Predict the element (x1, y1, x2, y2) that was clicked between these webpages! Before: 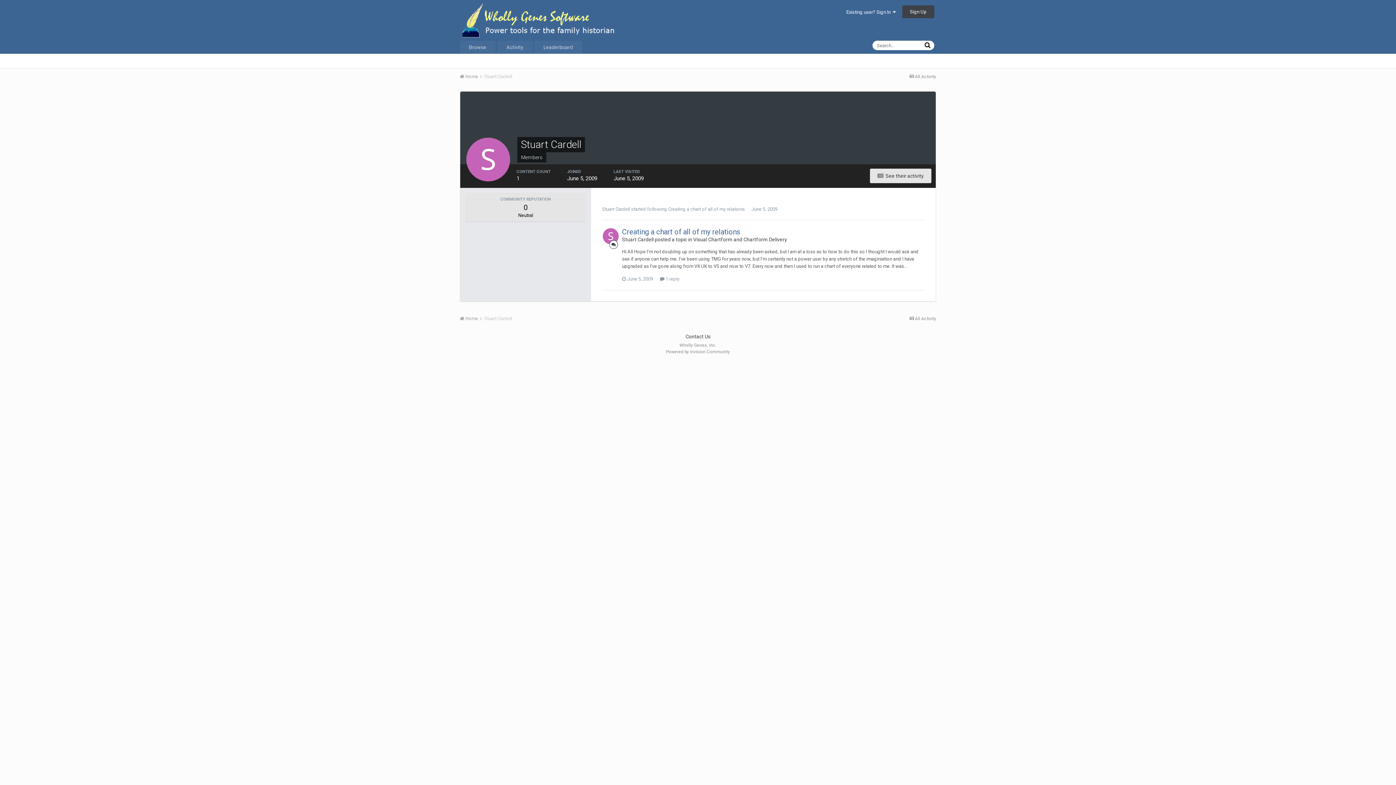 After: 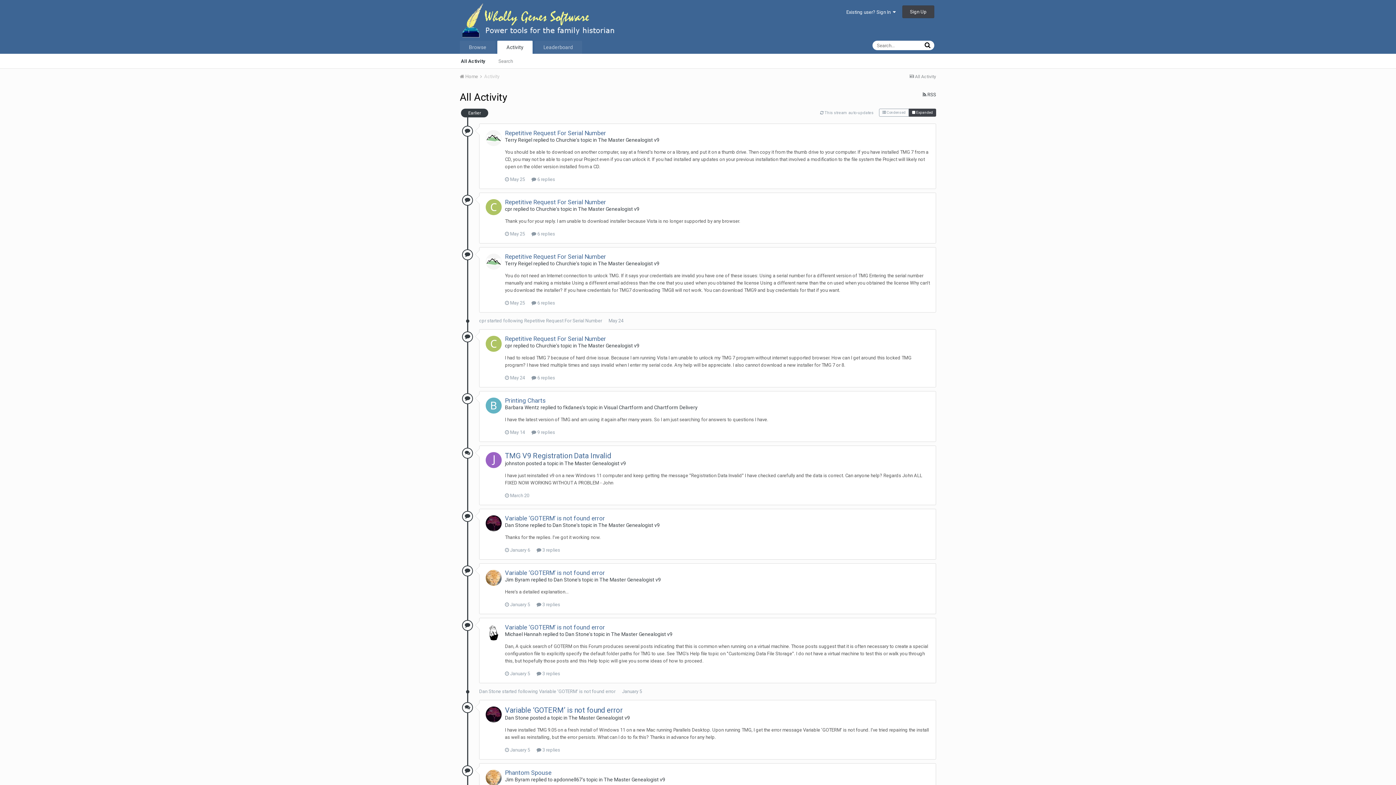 Action: label:  All Activity bbox: (909, 316, 936, 321)